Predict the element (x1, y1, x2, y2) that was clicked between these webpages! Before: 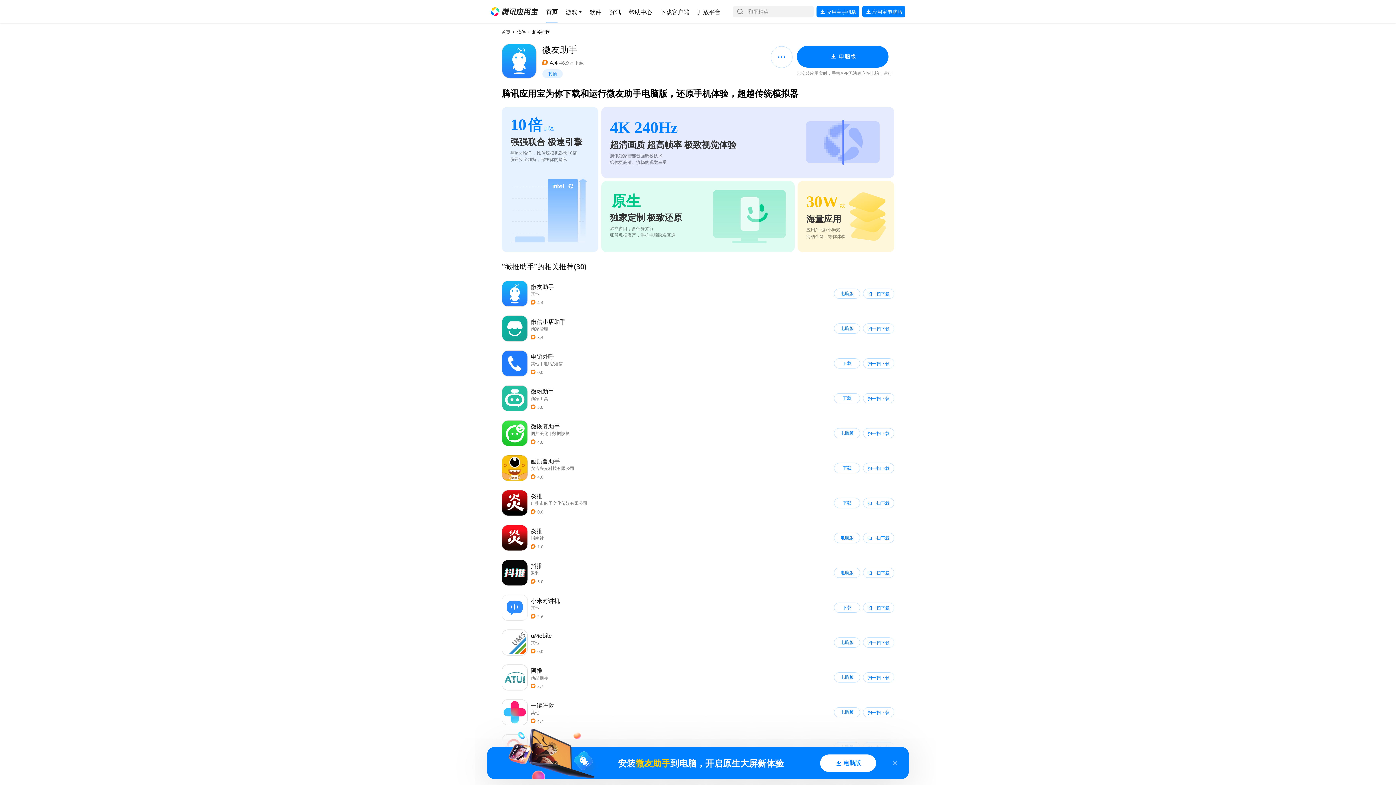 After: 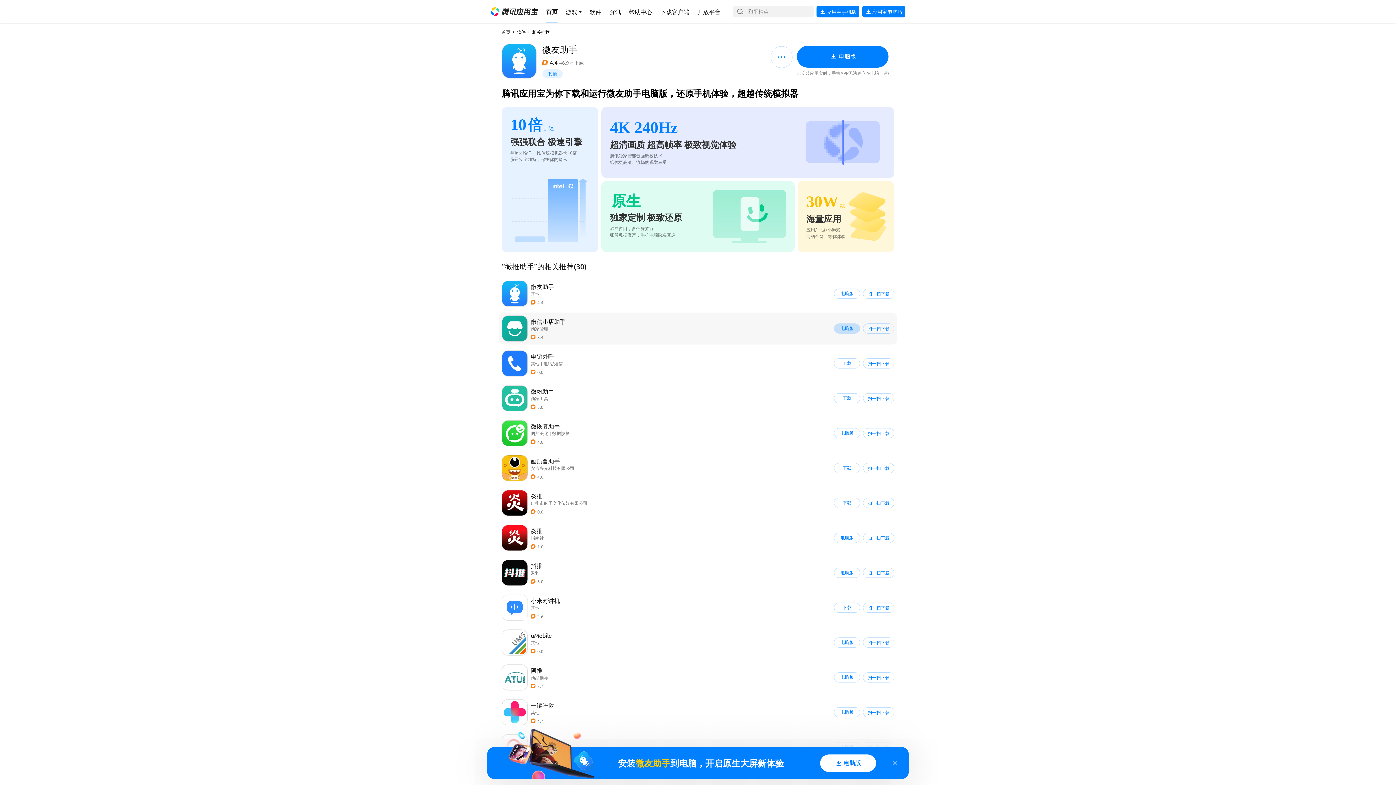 Action: bbox: (834, 323, 860, 333) label: 电脑版